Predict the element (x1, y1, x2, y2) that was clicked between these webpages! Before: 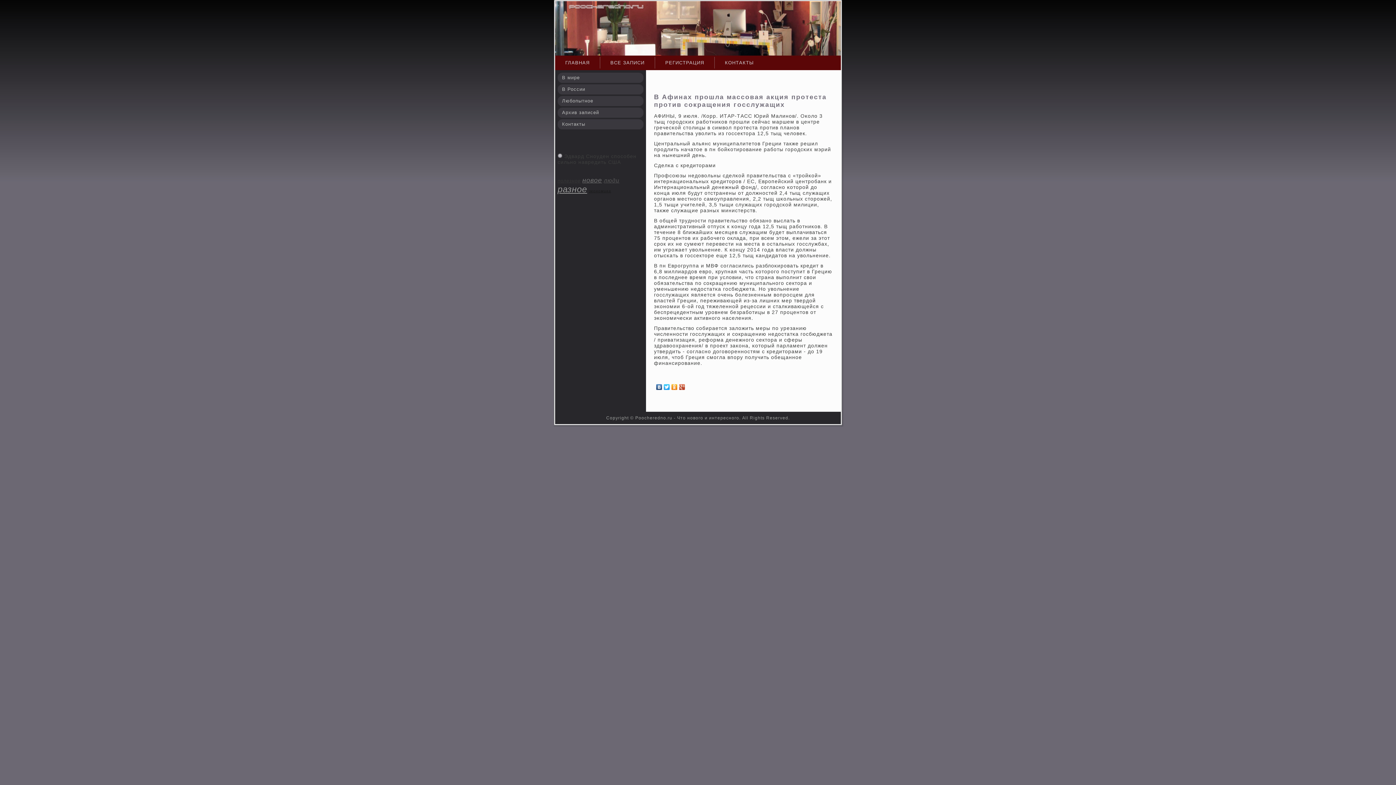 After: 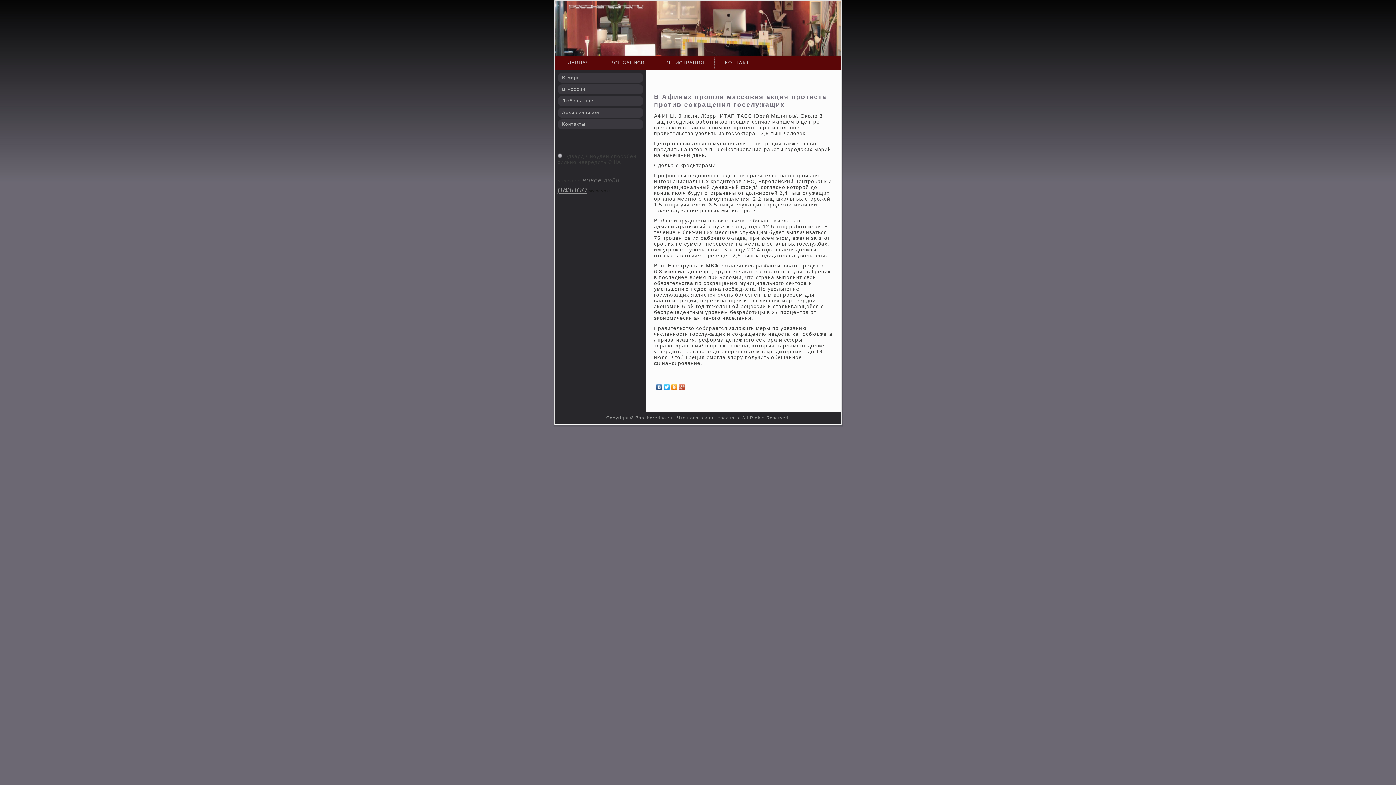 Action: bbox: (678, 382, 686, 392)